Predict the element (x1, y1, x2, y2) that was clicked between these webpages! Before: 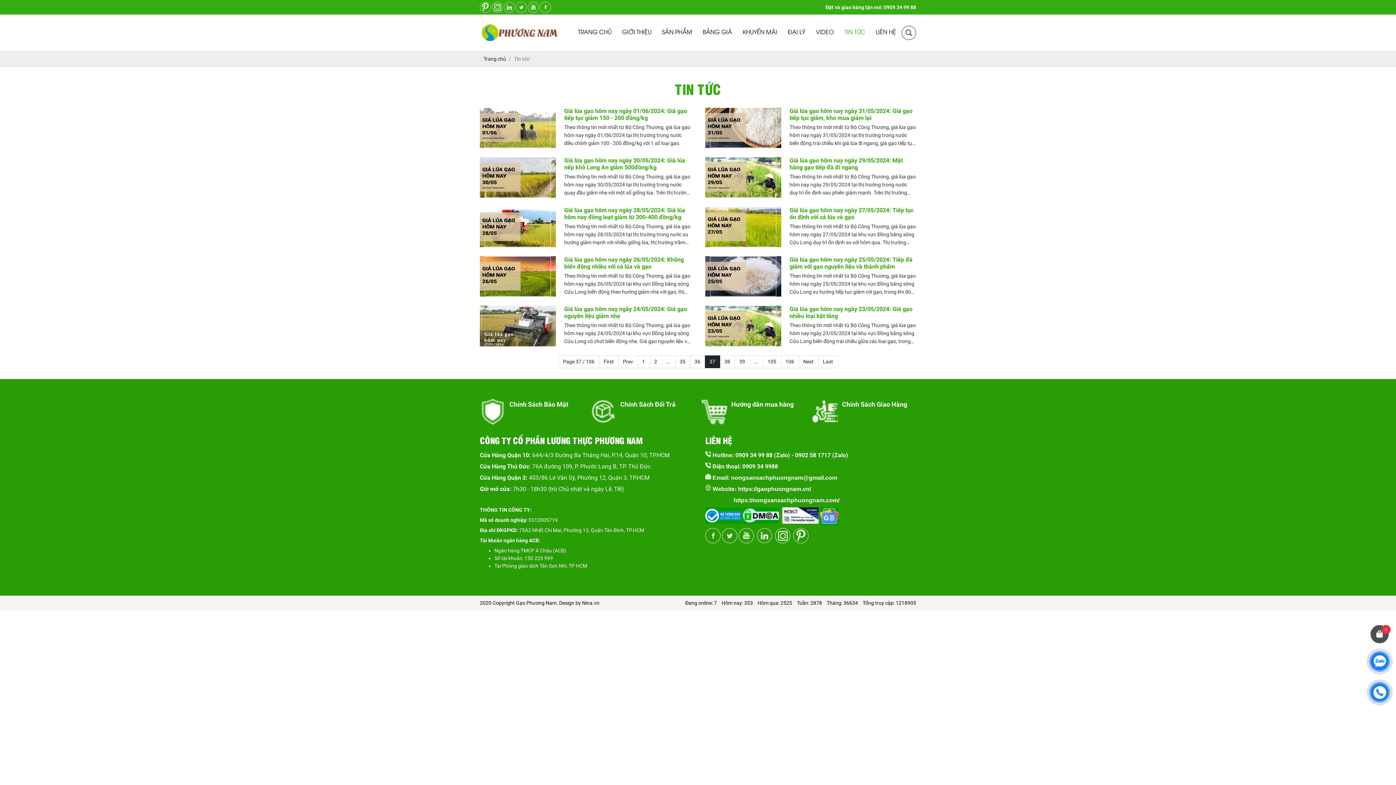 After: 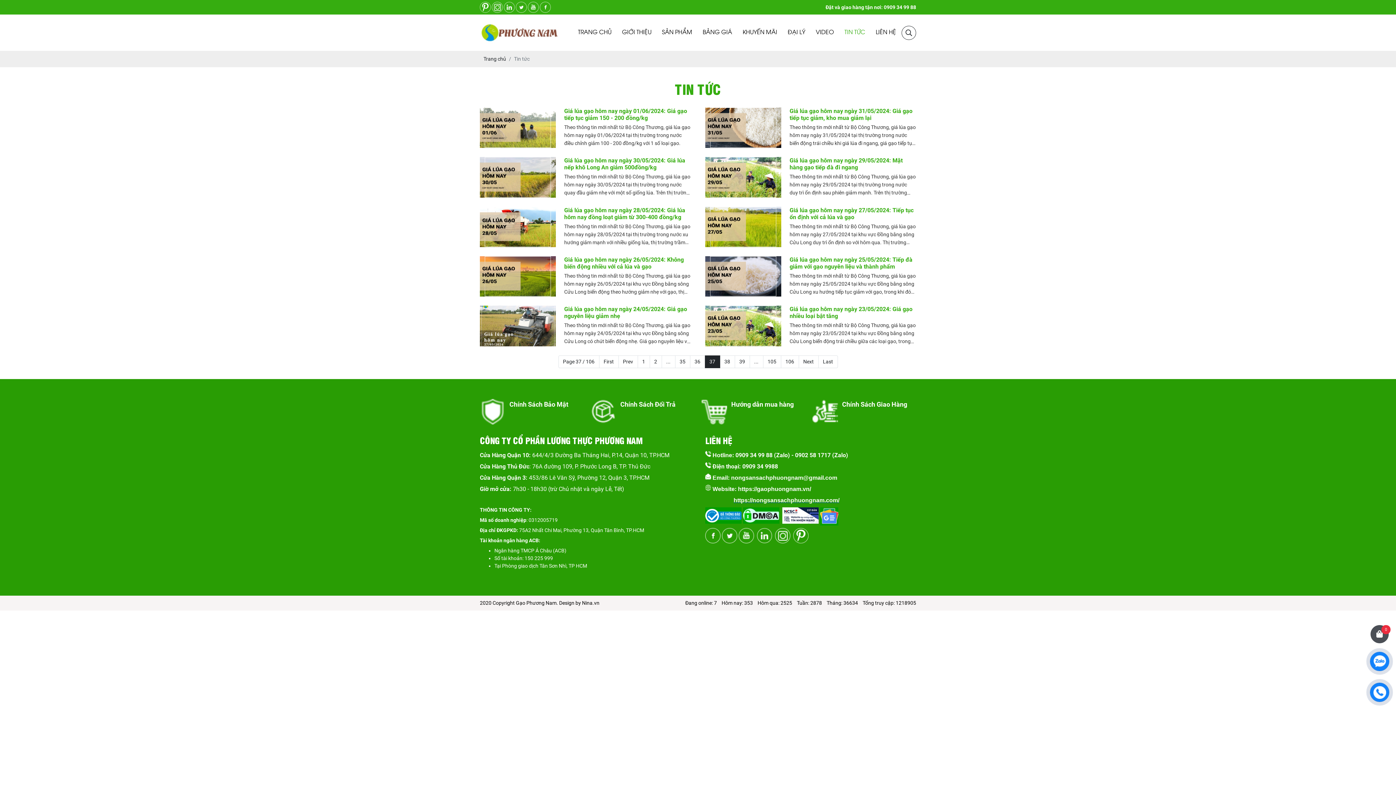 Action: label: https://nongsansachphuongnam.com/ bbox: (733, 497, 839, 503)